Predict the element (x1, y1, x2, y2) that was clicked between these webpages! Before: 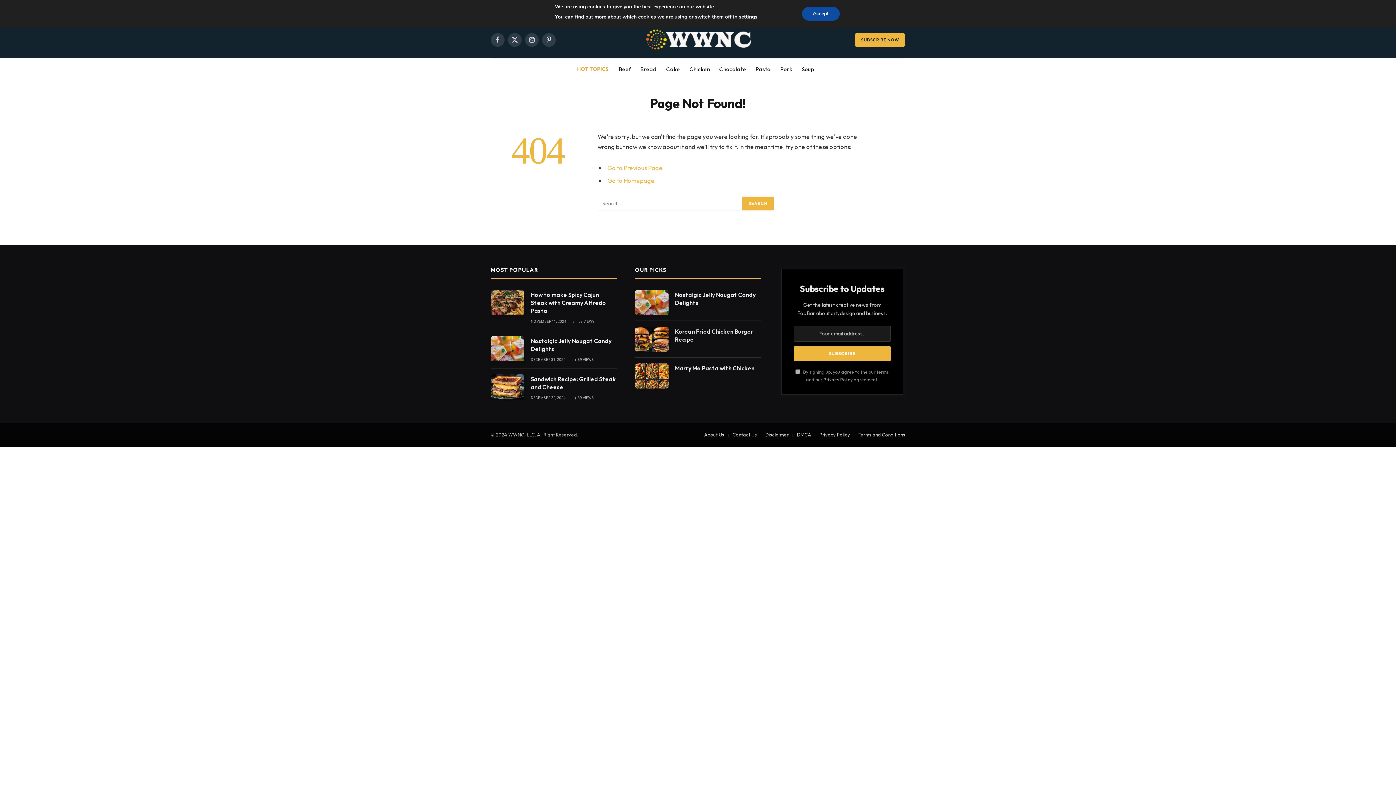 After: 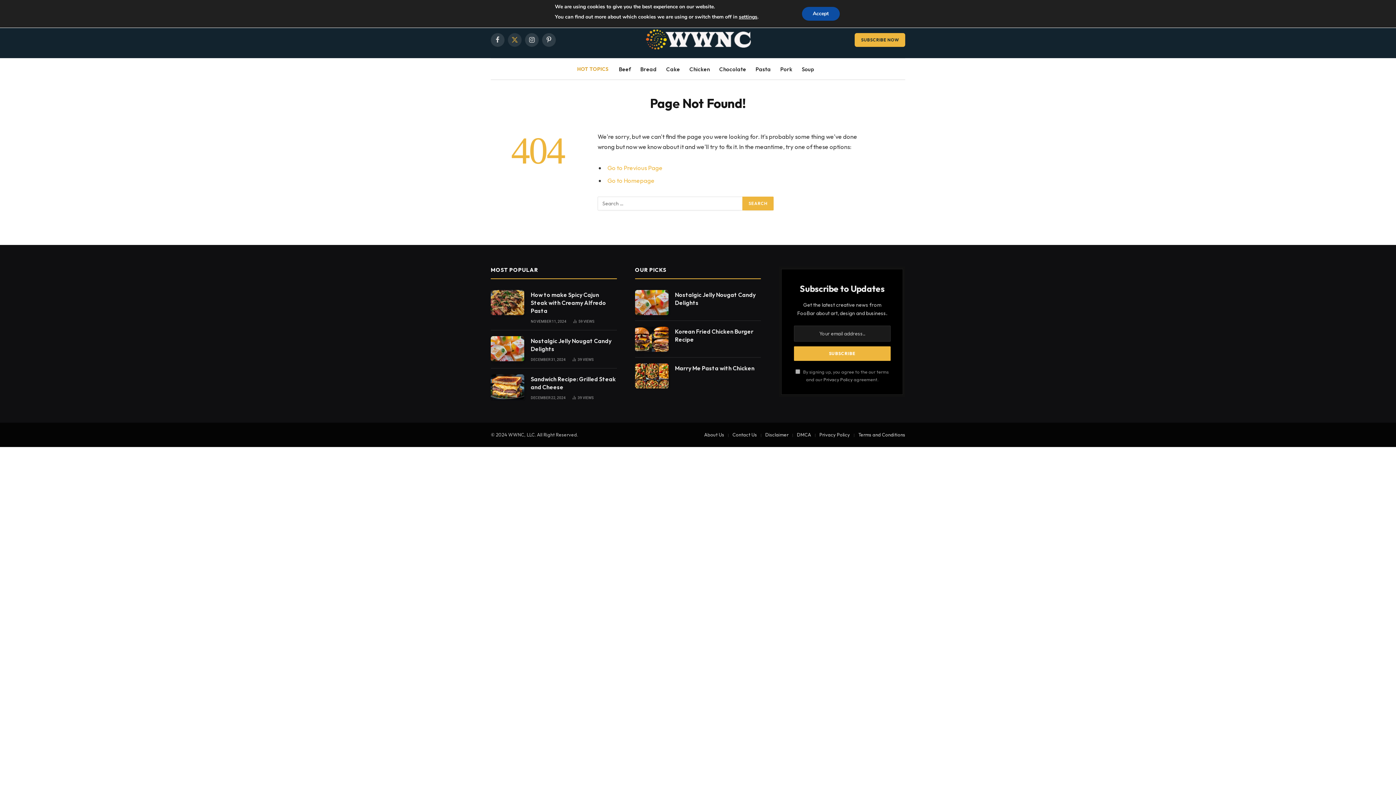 Action: bbox: (508, 33, 521, 46) label: X (Twitter)